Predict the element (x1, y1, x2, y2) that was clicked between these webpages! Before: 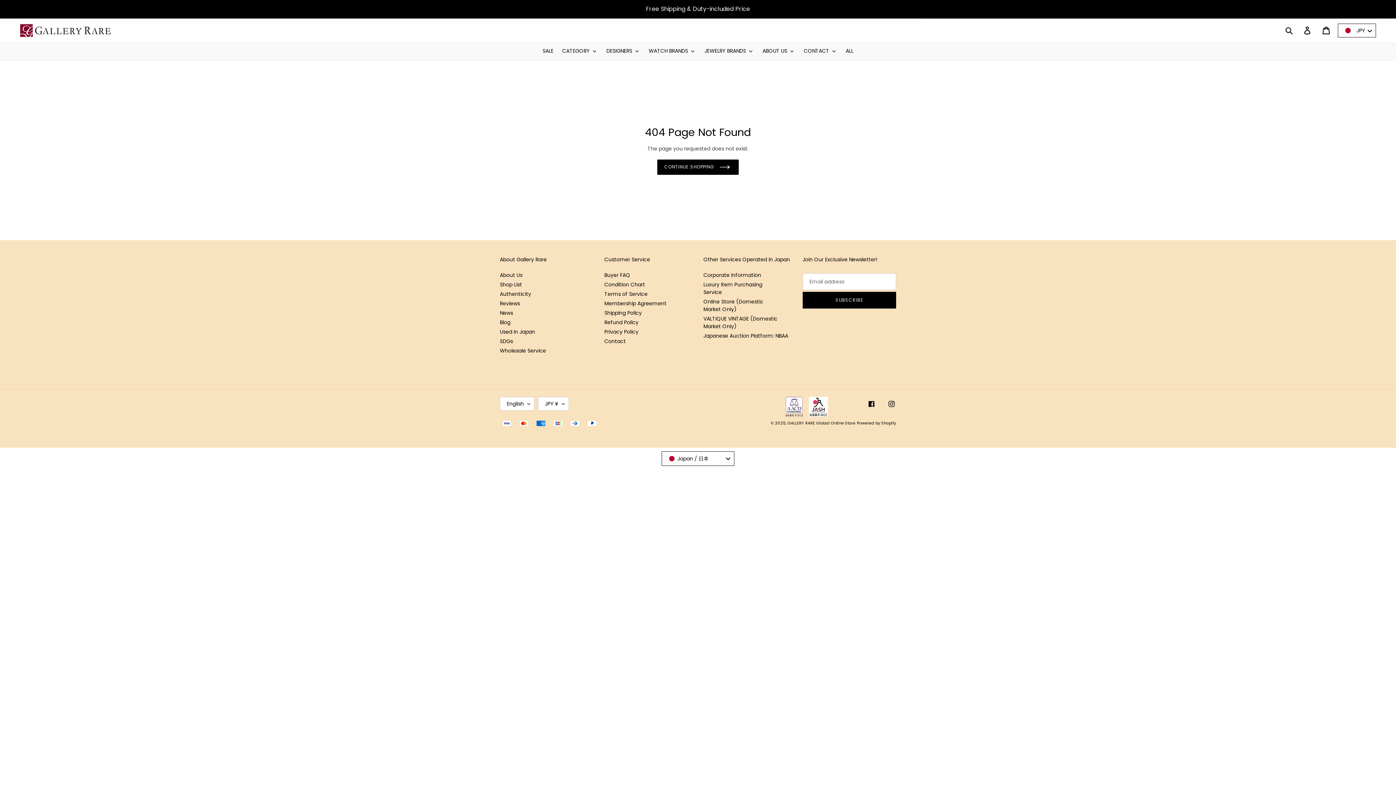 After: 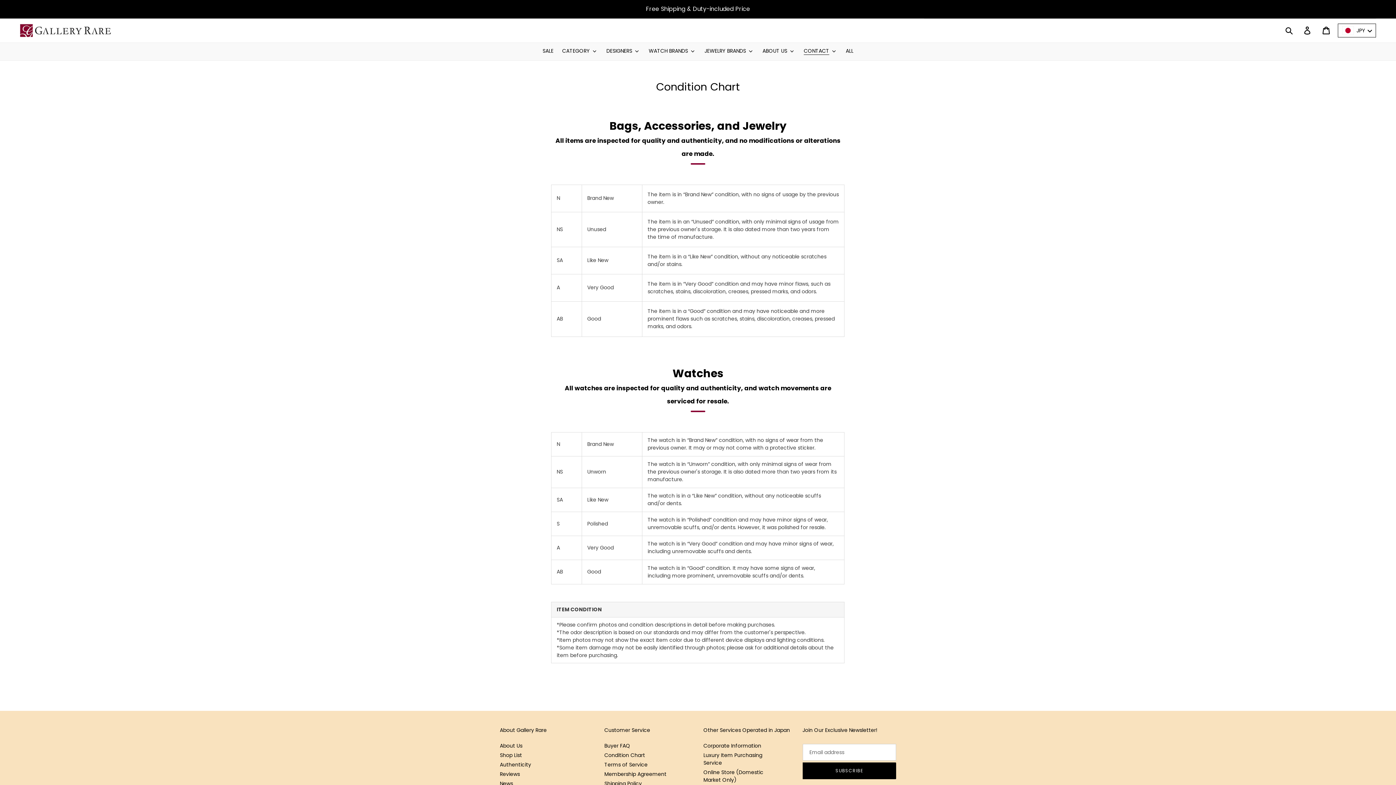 Action: bbox: (604, 281, 645, 288) label: Condition Chart